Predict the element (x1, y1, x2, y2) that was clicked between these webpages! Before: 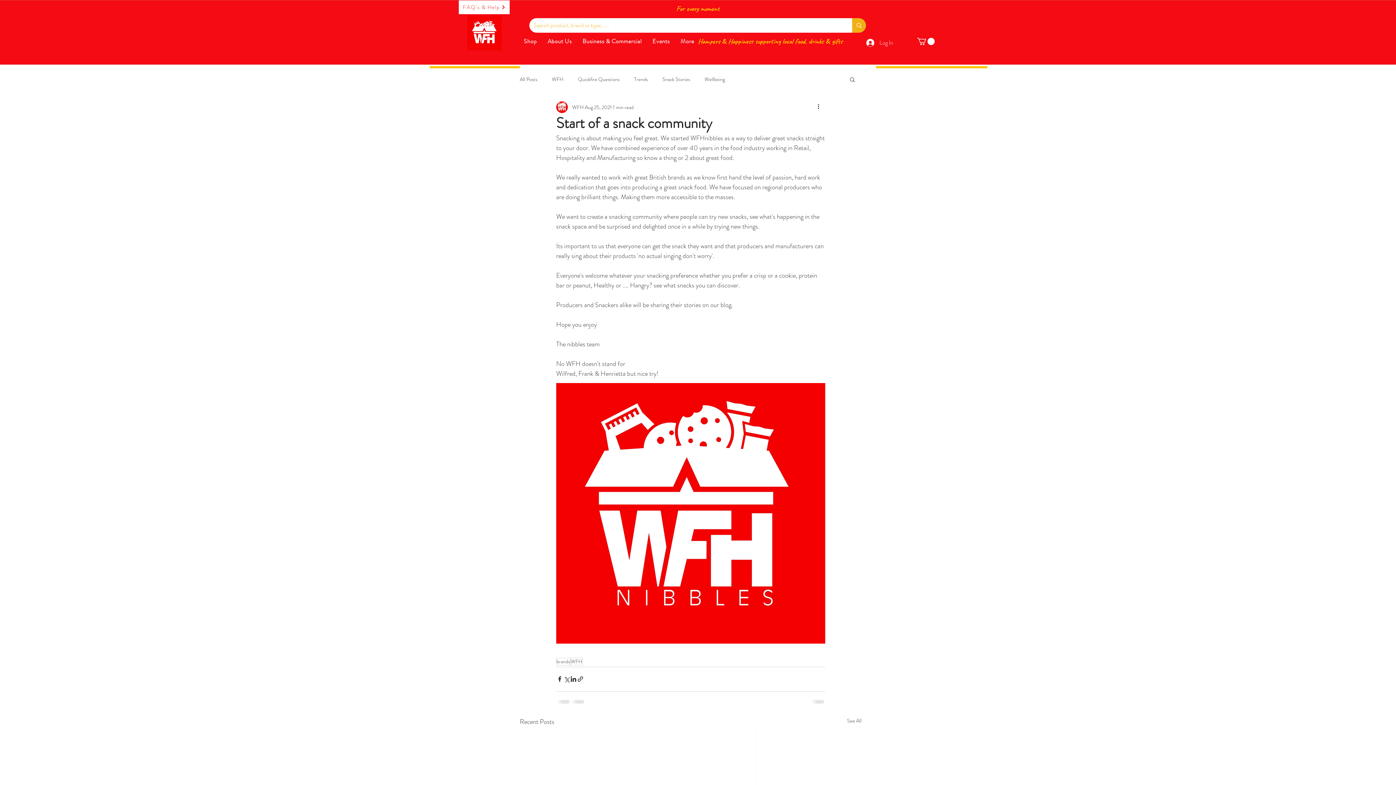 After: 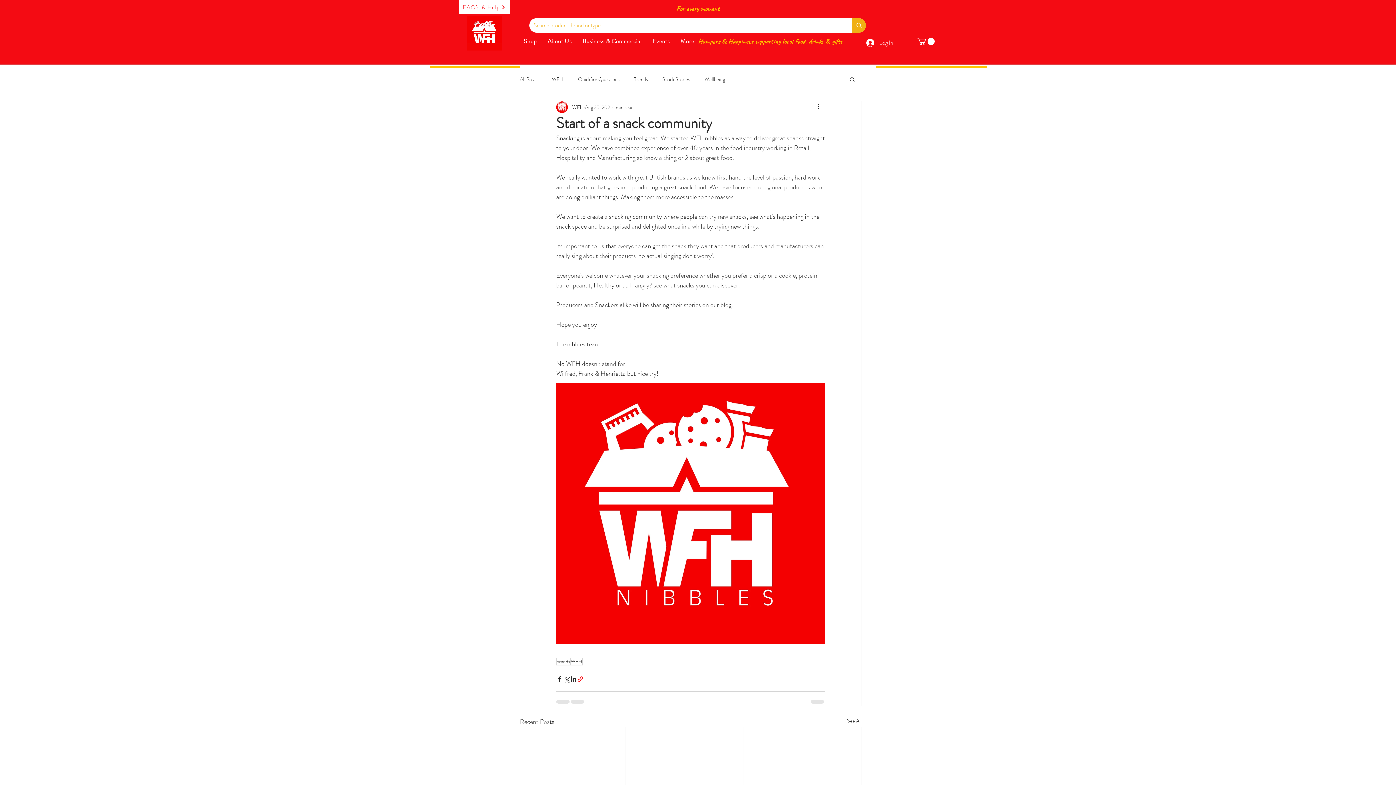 Action: label: Share via link bbox: (577, 676, 584, 683)